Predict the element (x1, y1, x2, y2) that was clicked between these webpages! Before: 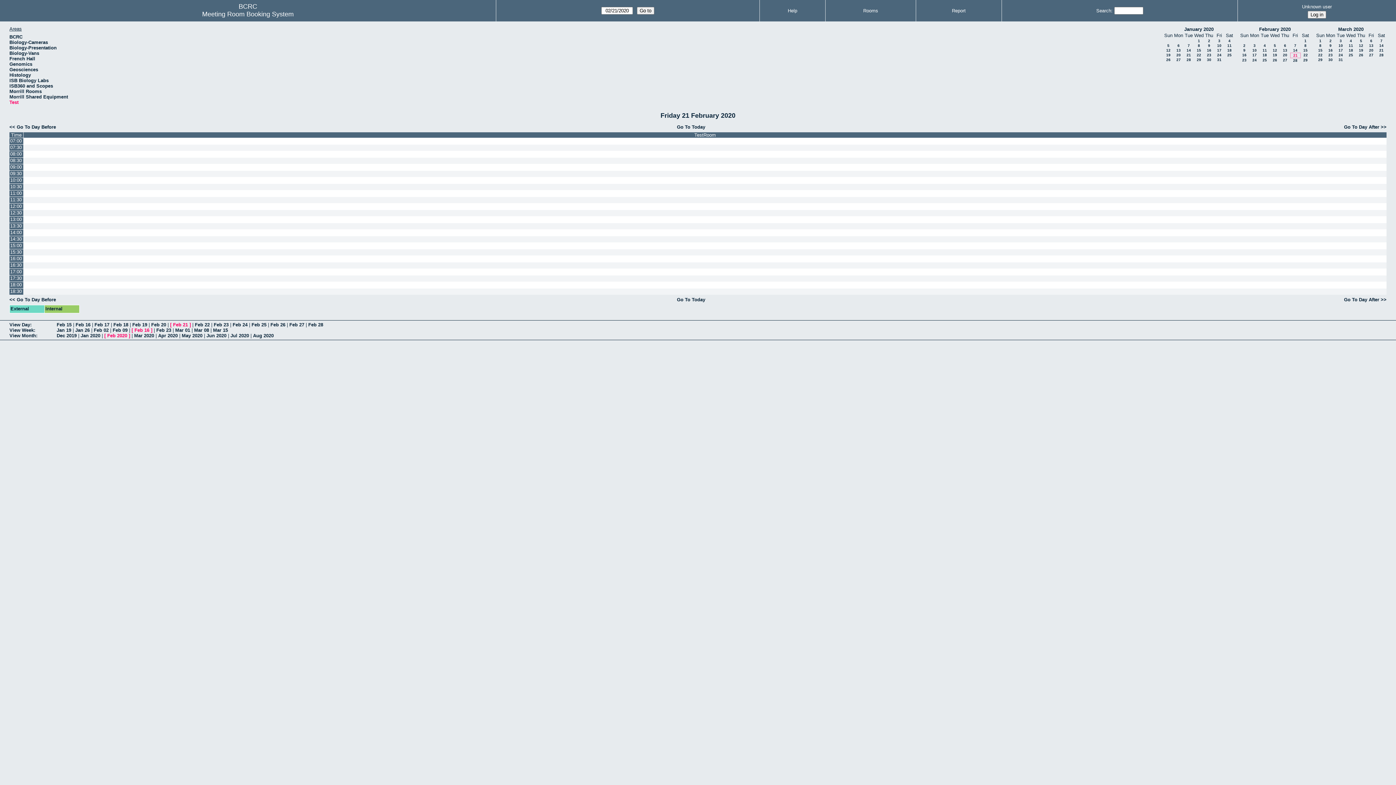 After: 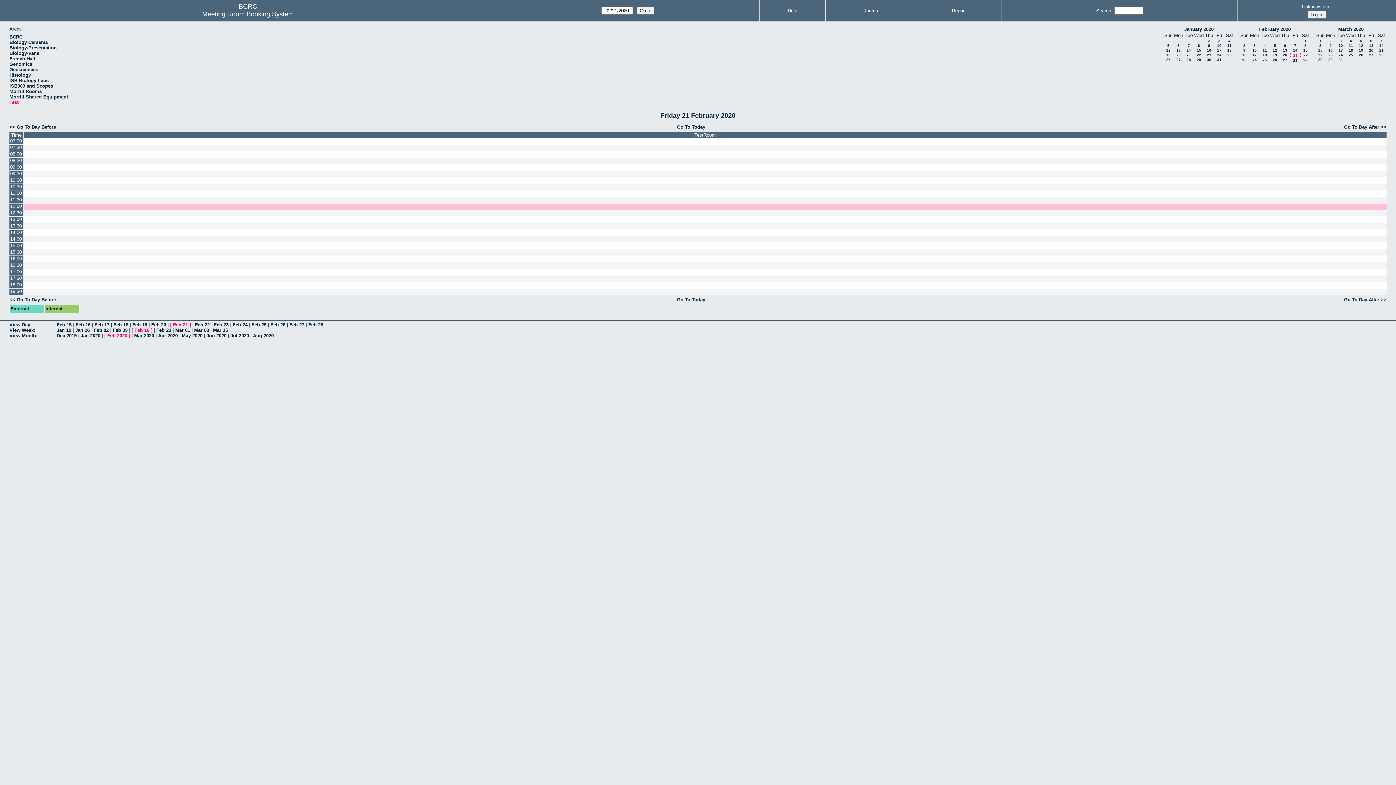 Action: bbox: (9, 203, 23, 209) label: 12:00